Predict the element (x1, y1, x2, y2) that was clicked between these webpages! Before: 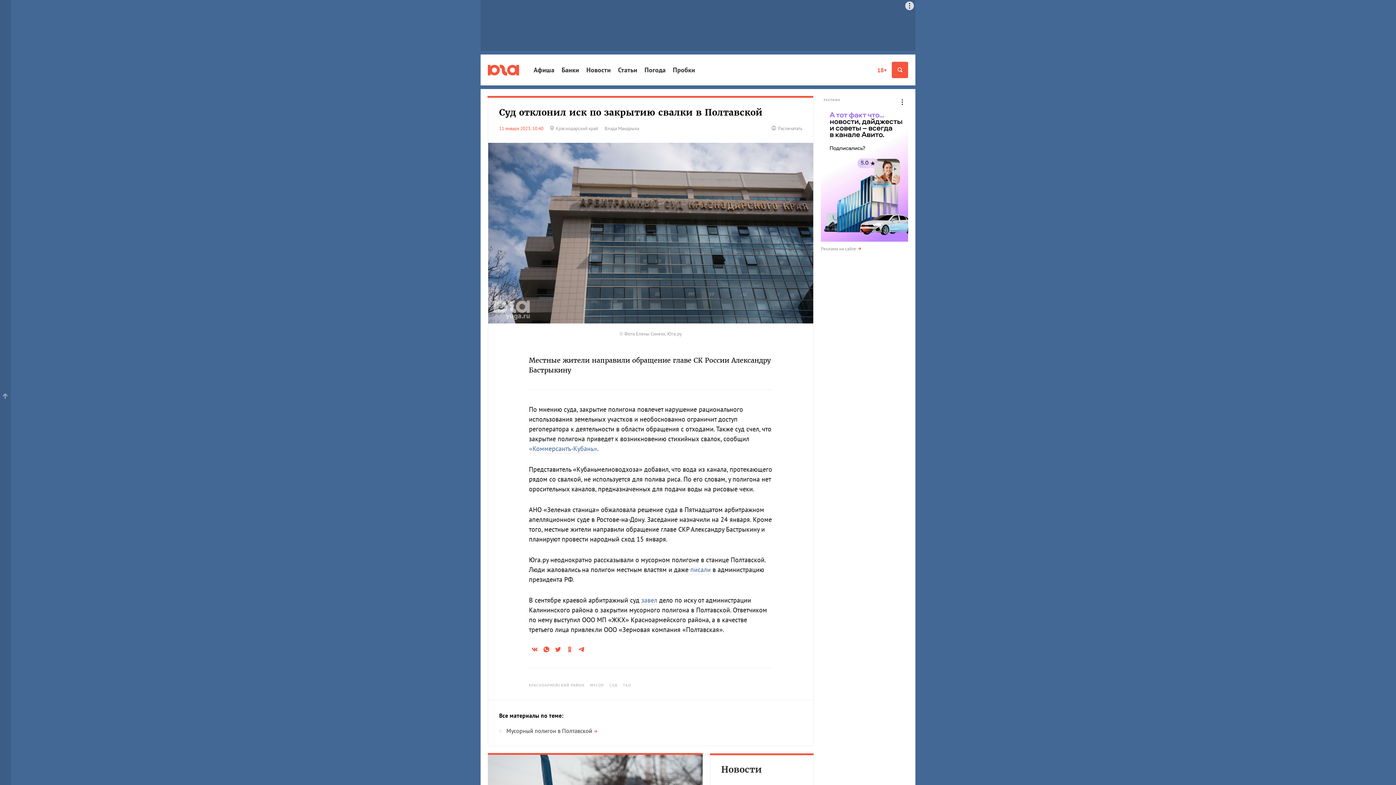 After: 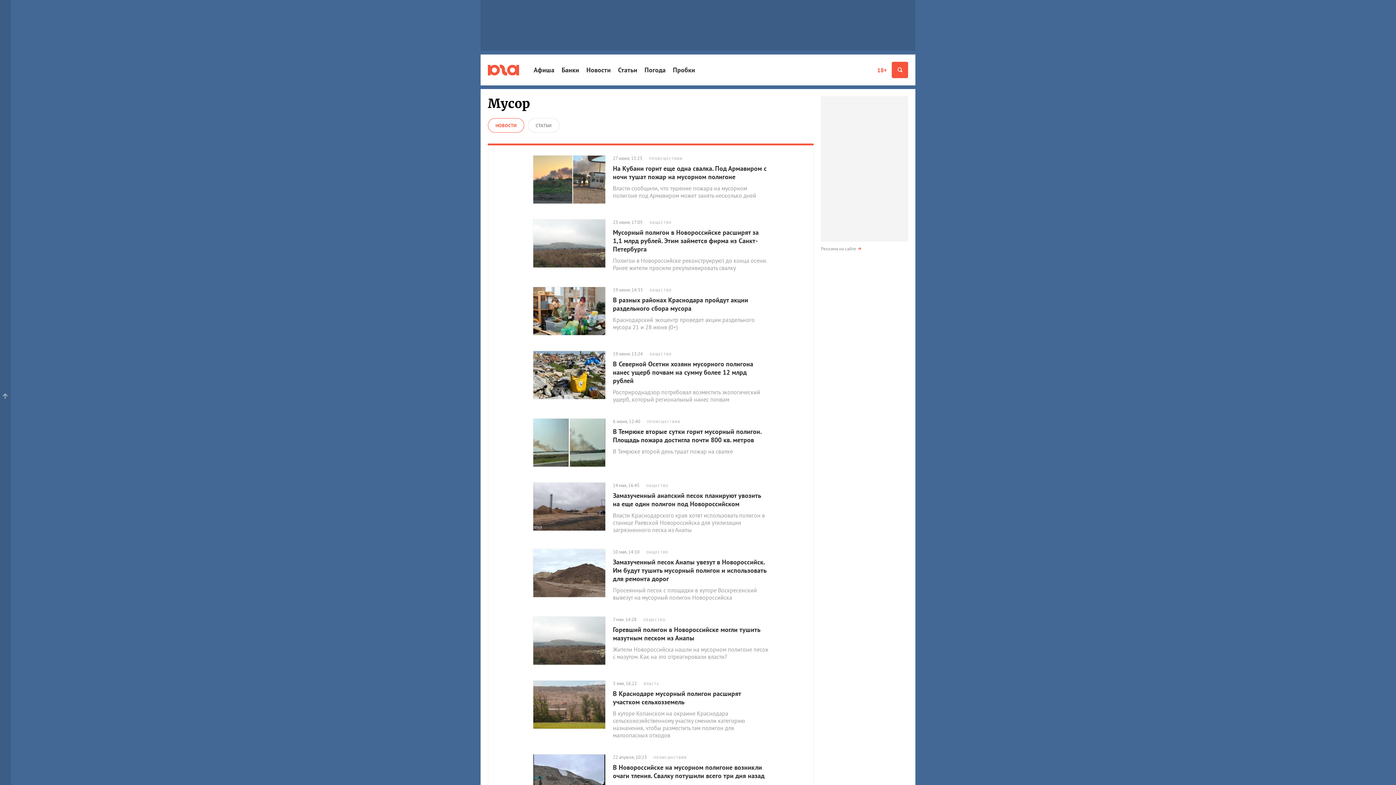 Action: label: МУСОР bbox: (590, 681, 607, 689)